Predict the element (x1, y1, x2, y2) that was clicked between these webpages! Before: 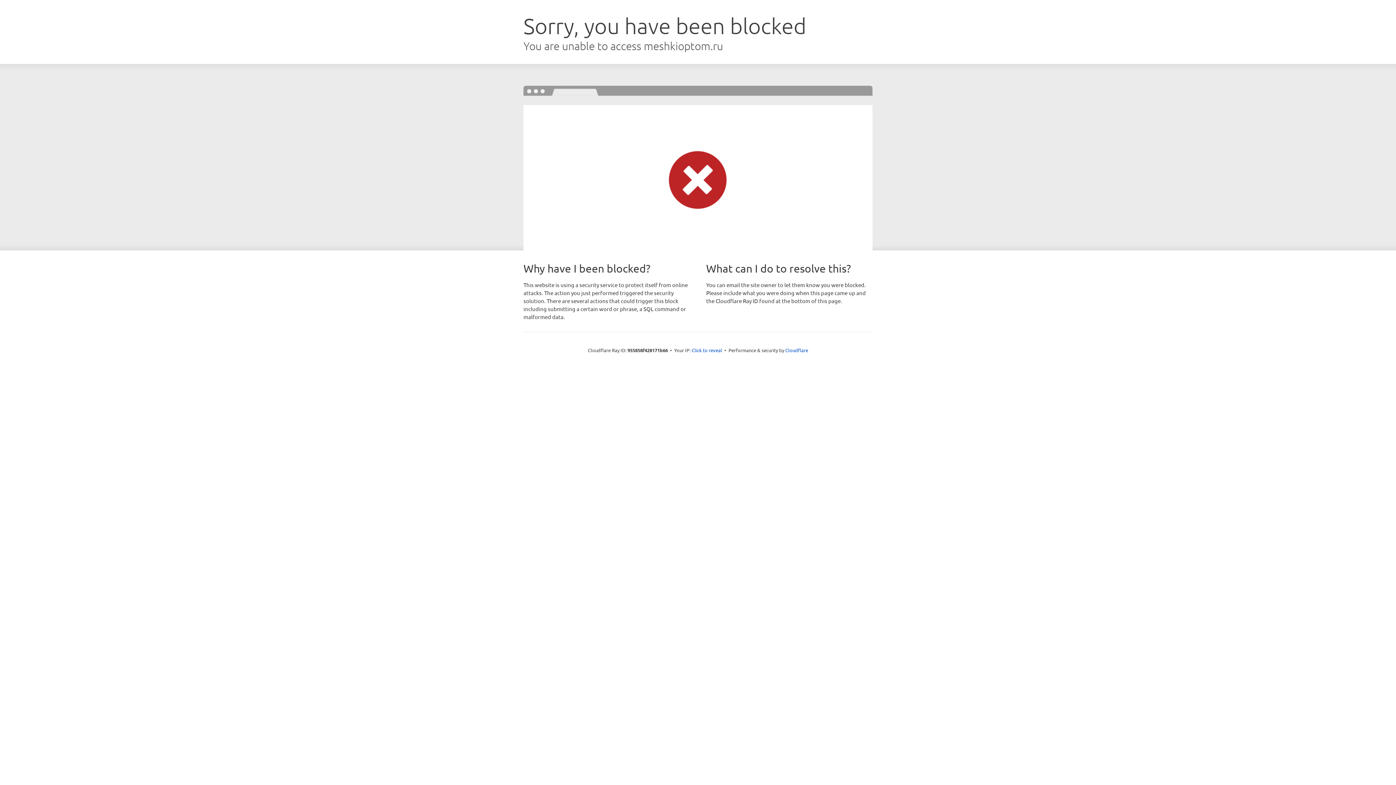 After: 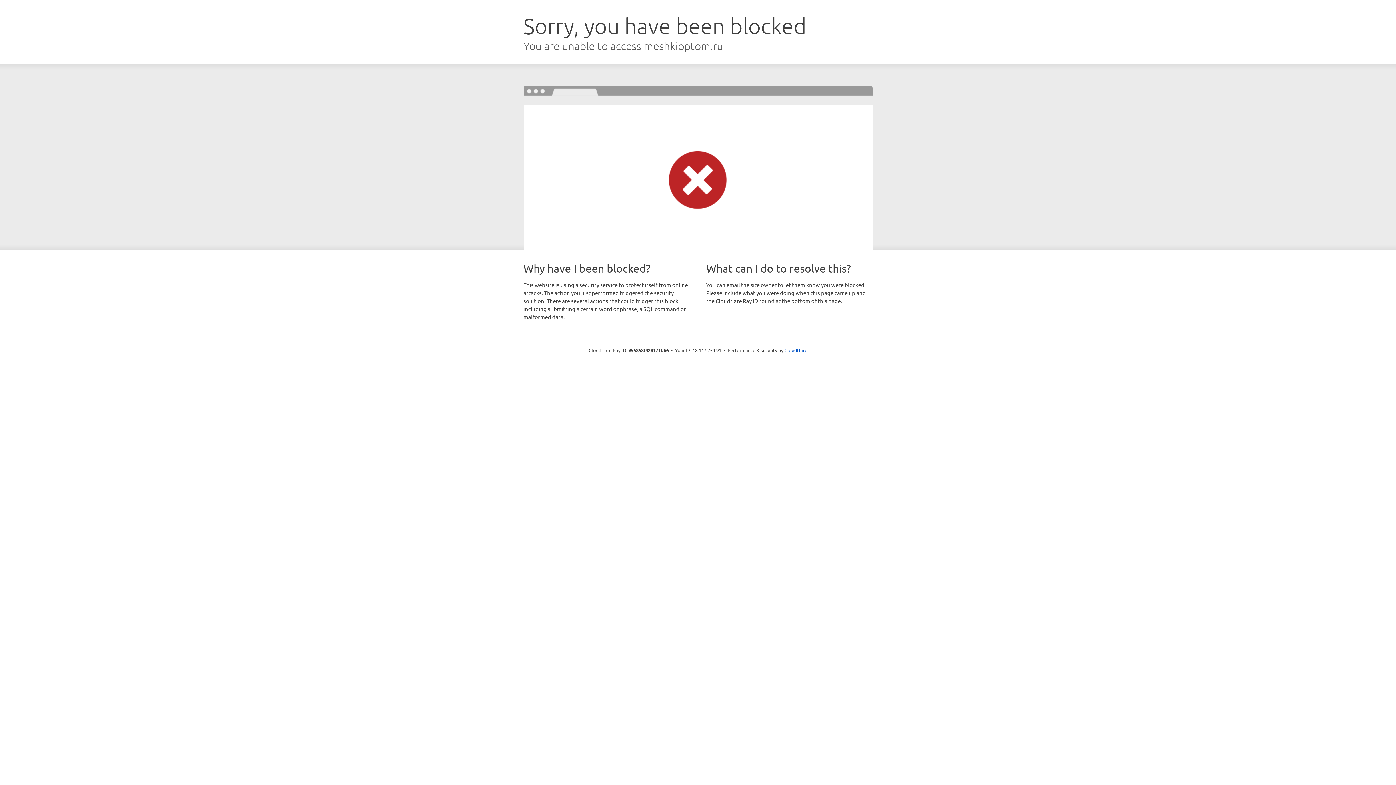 Action: bbox: (691, 346, 722, 353) label: Click to reveal